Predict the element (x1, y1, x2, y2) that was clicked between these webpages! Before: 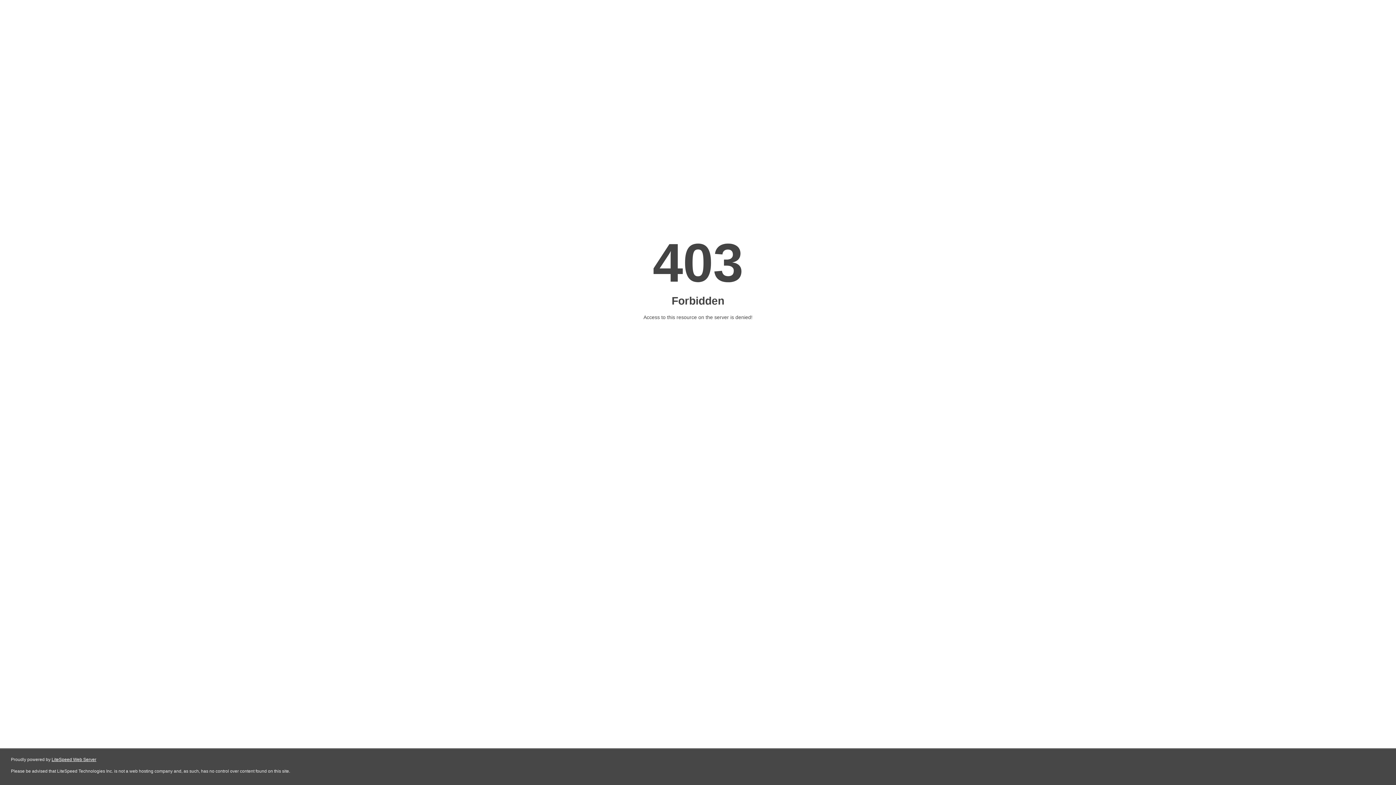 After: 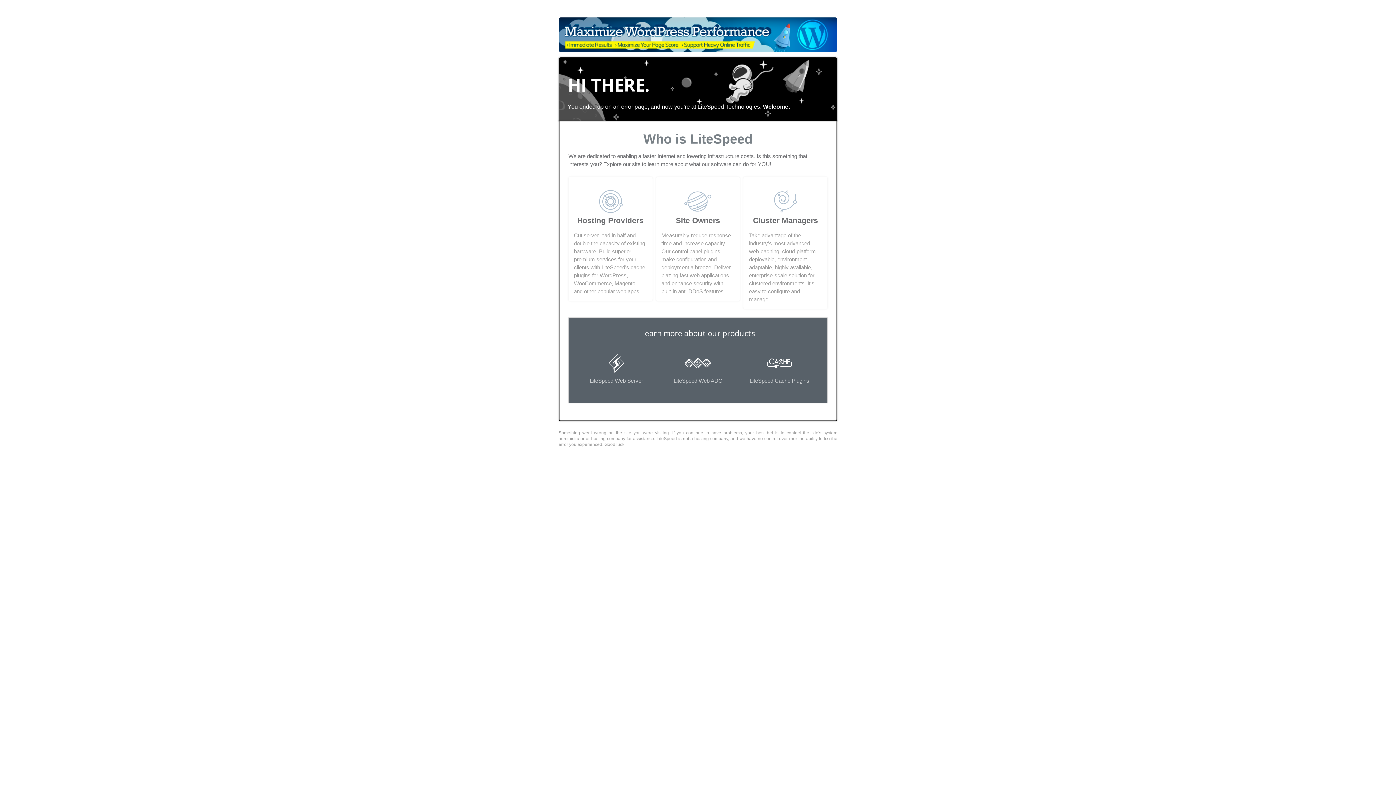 Action: bbox: (51, 757, 96, 762) label: LiteSpeed Web Server